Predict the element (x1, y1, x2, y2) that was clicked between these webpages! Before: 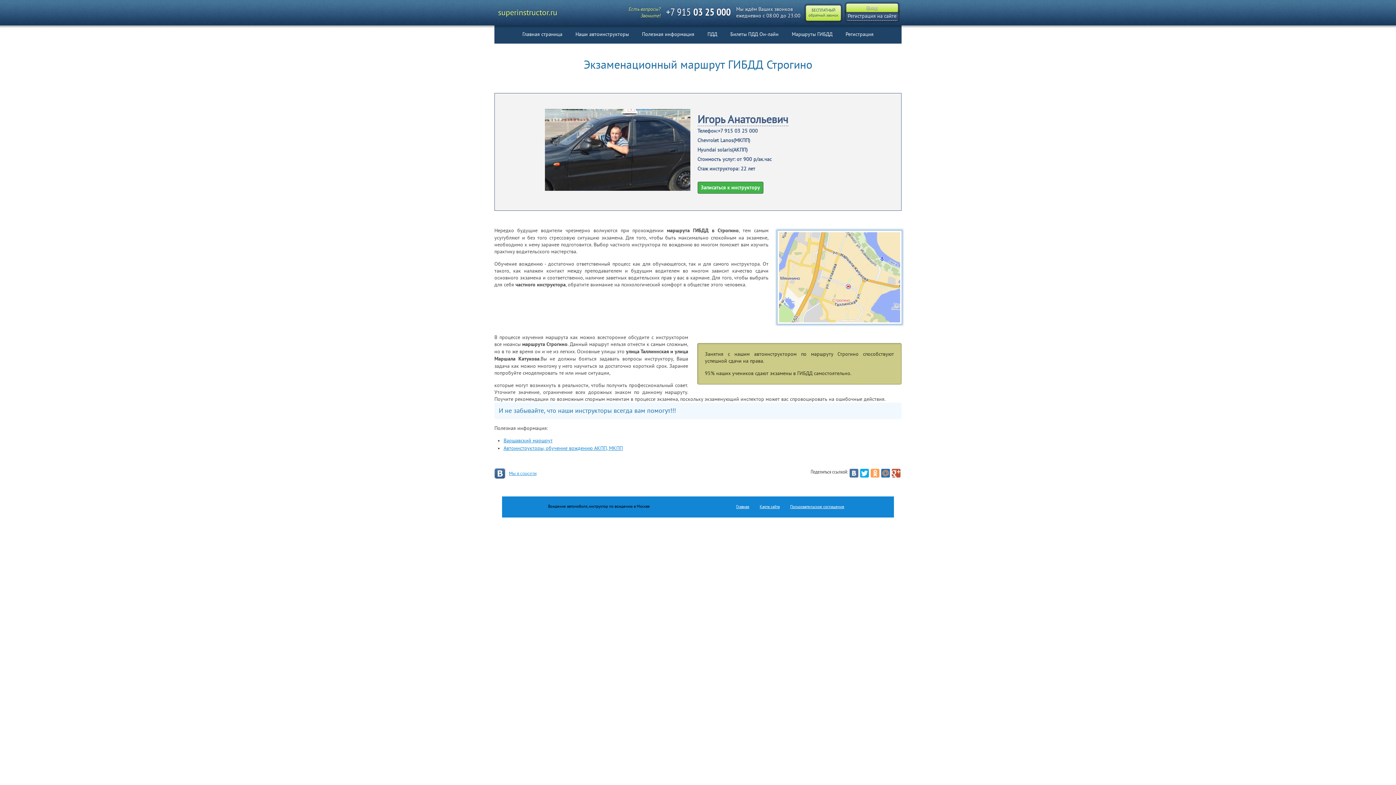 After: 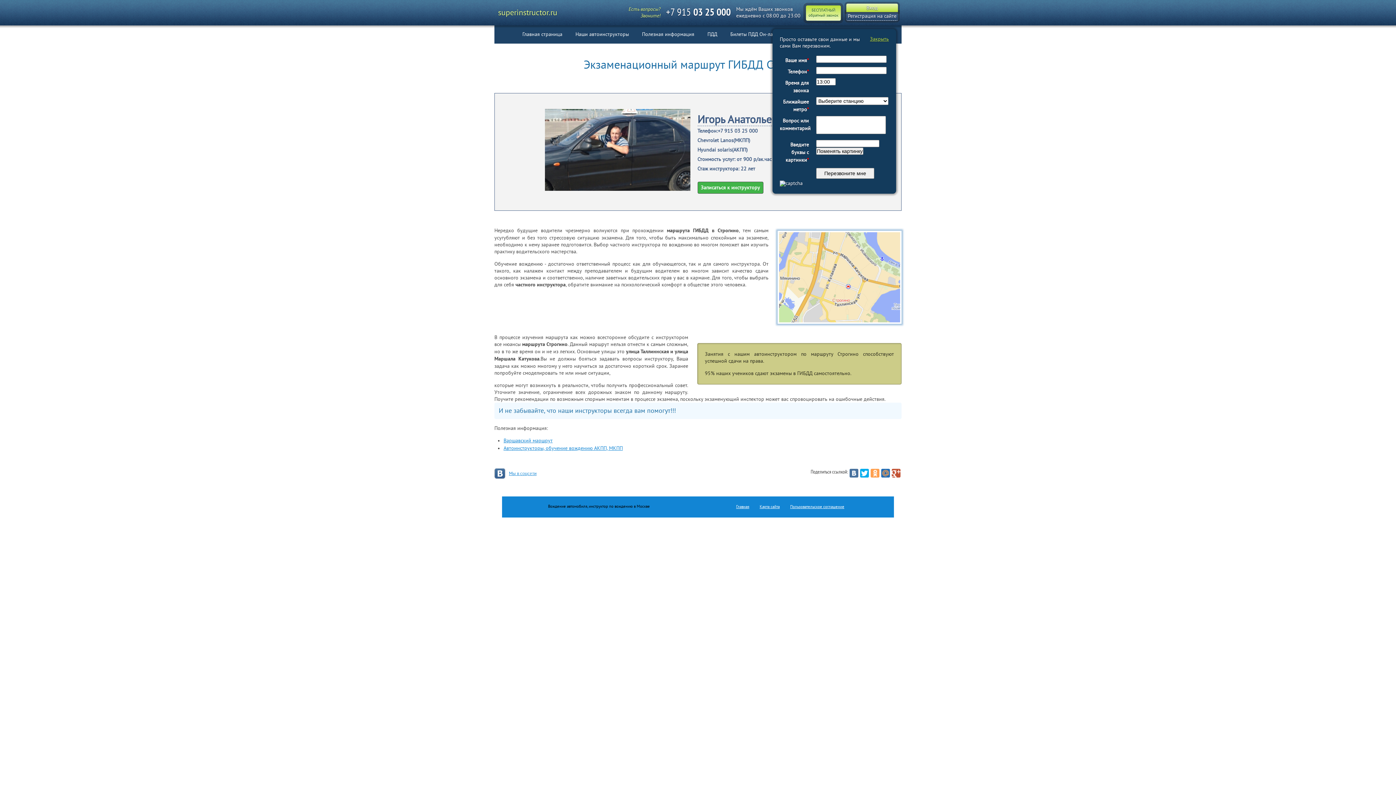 Action: label: БЕСПЛАТНЫЙ
обратный звонок bbox: (806, 5, 841, 20)